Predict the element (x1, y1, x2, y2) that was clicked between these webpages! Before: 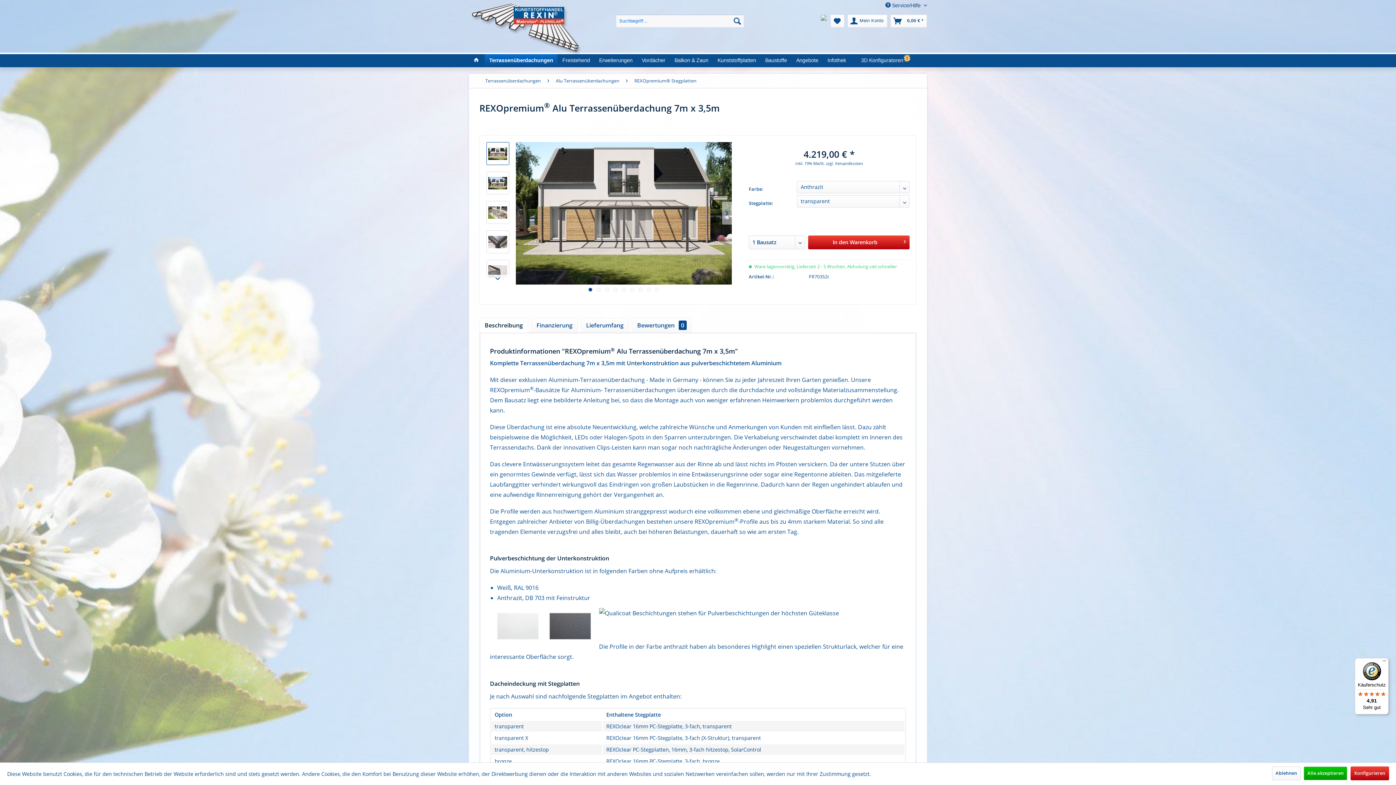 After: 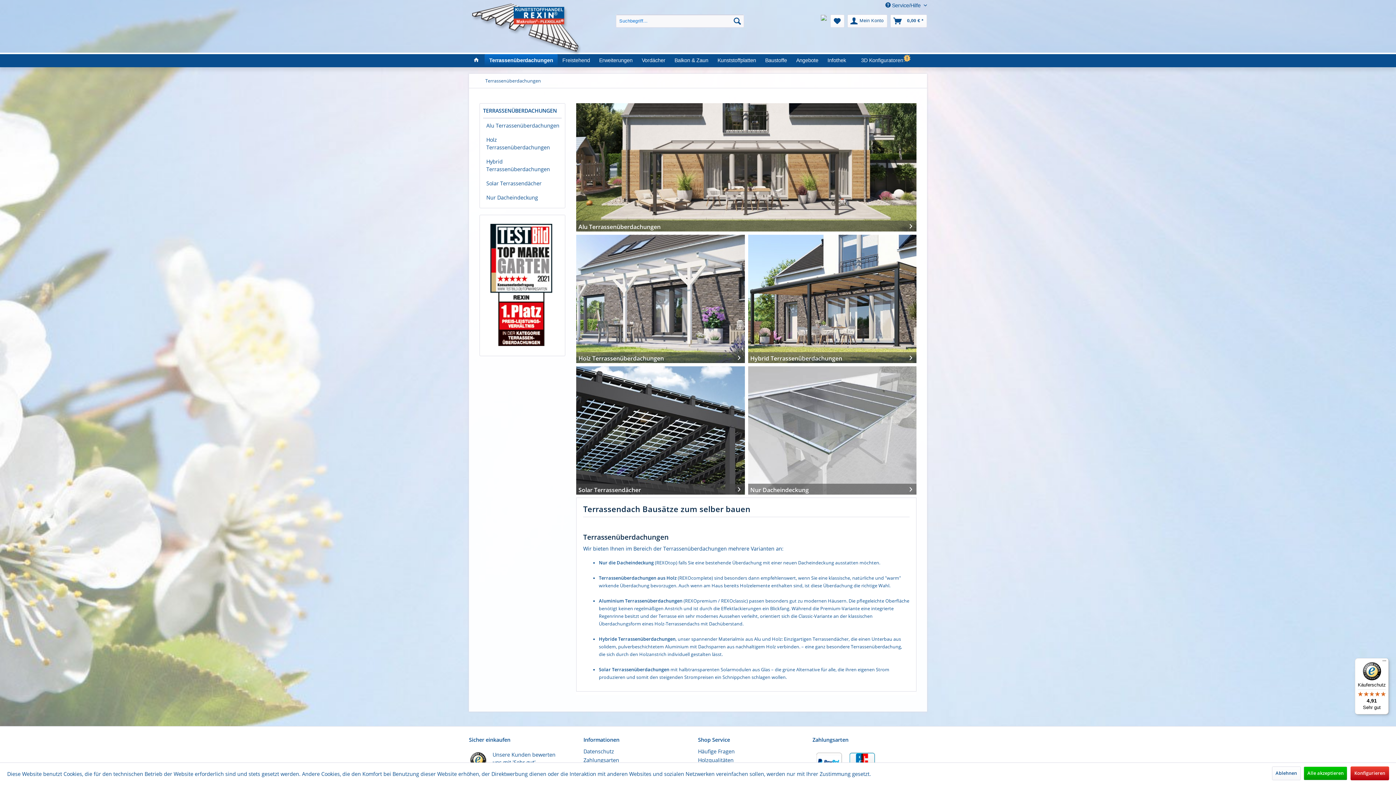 Action: label: Terrassenüberdachungen bbox: (484, 54, 557, 67)